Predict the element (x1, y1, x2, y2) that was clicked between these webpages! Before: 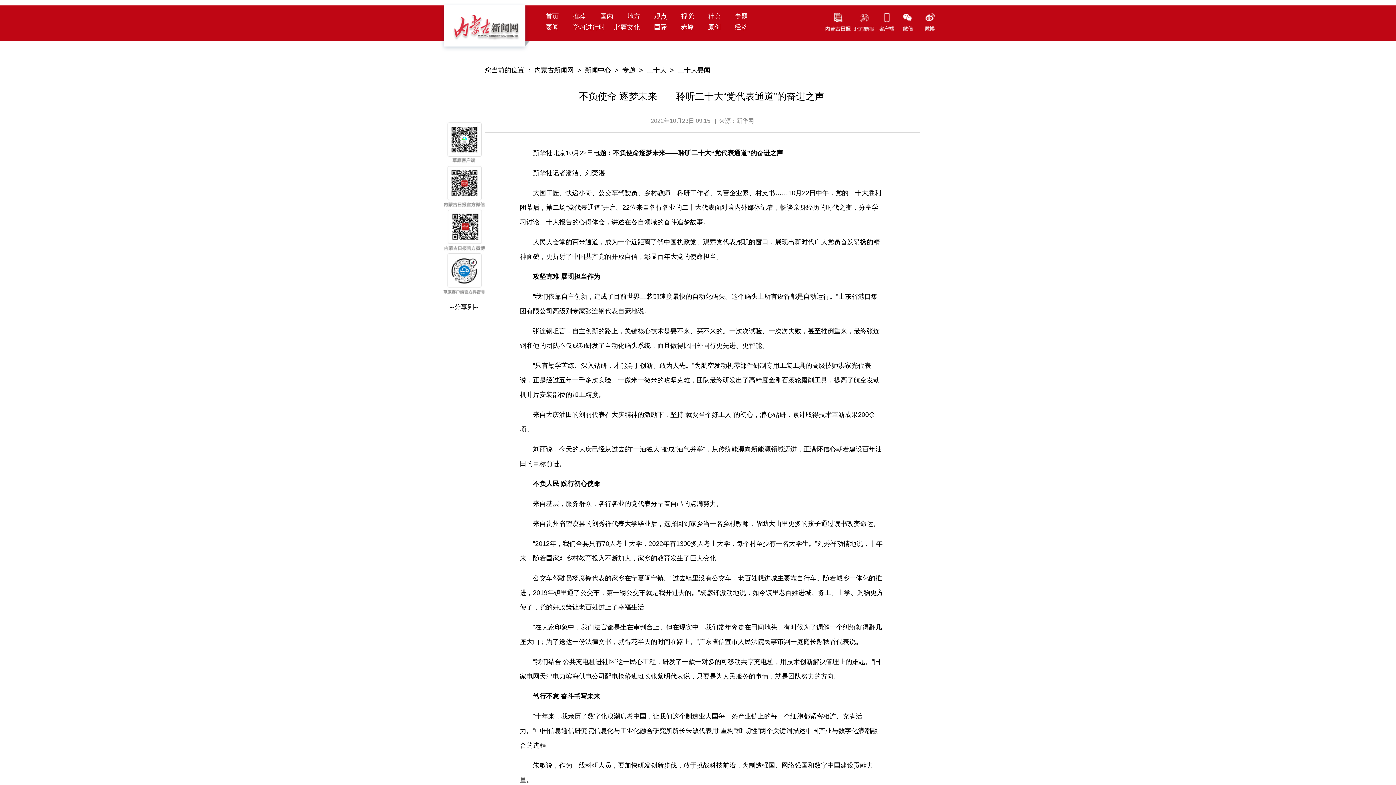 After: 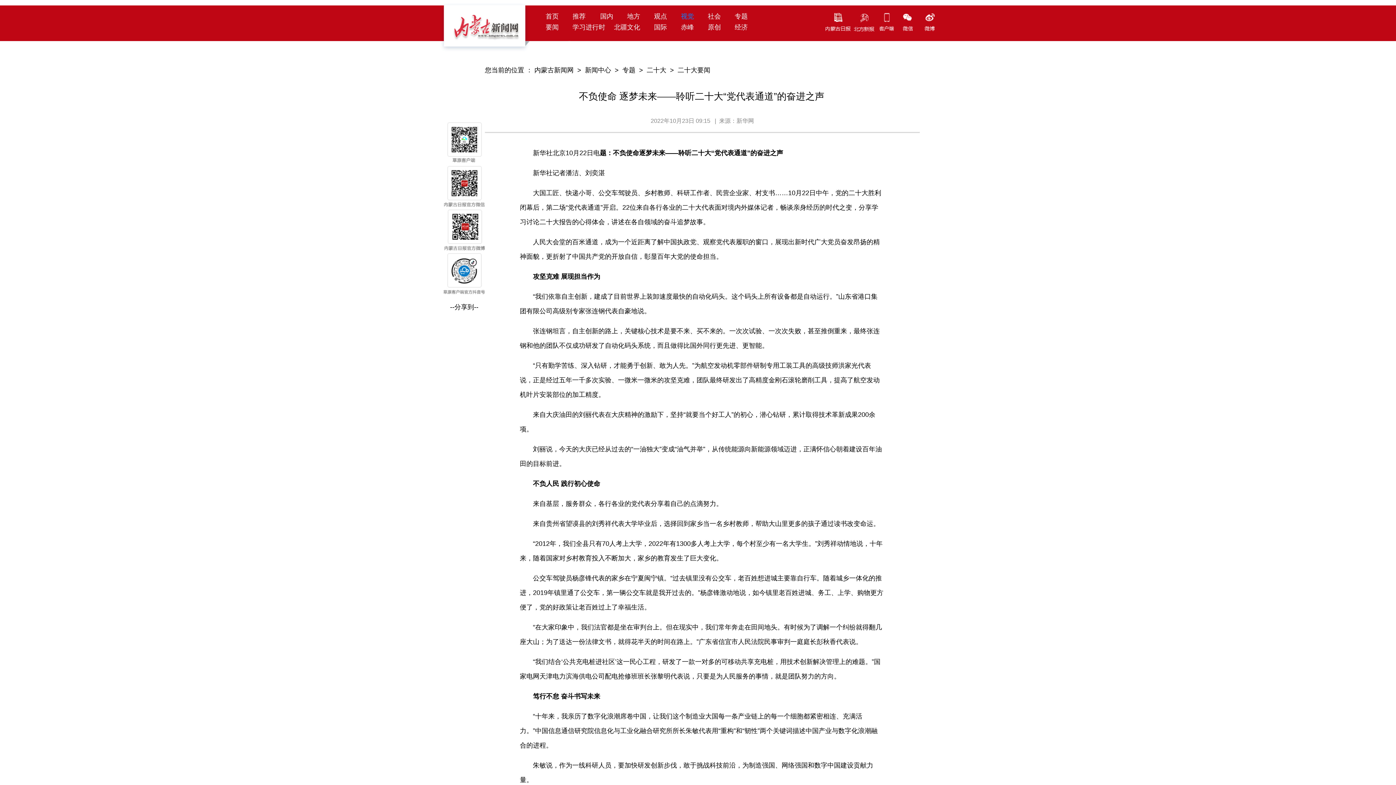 Action: label: 视觉 bbox: (681, 12, 694, 20)